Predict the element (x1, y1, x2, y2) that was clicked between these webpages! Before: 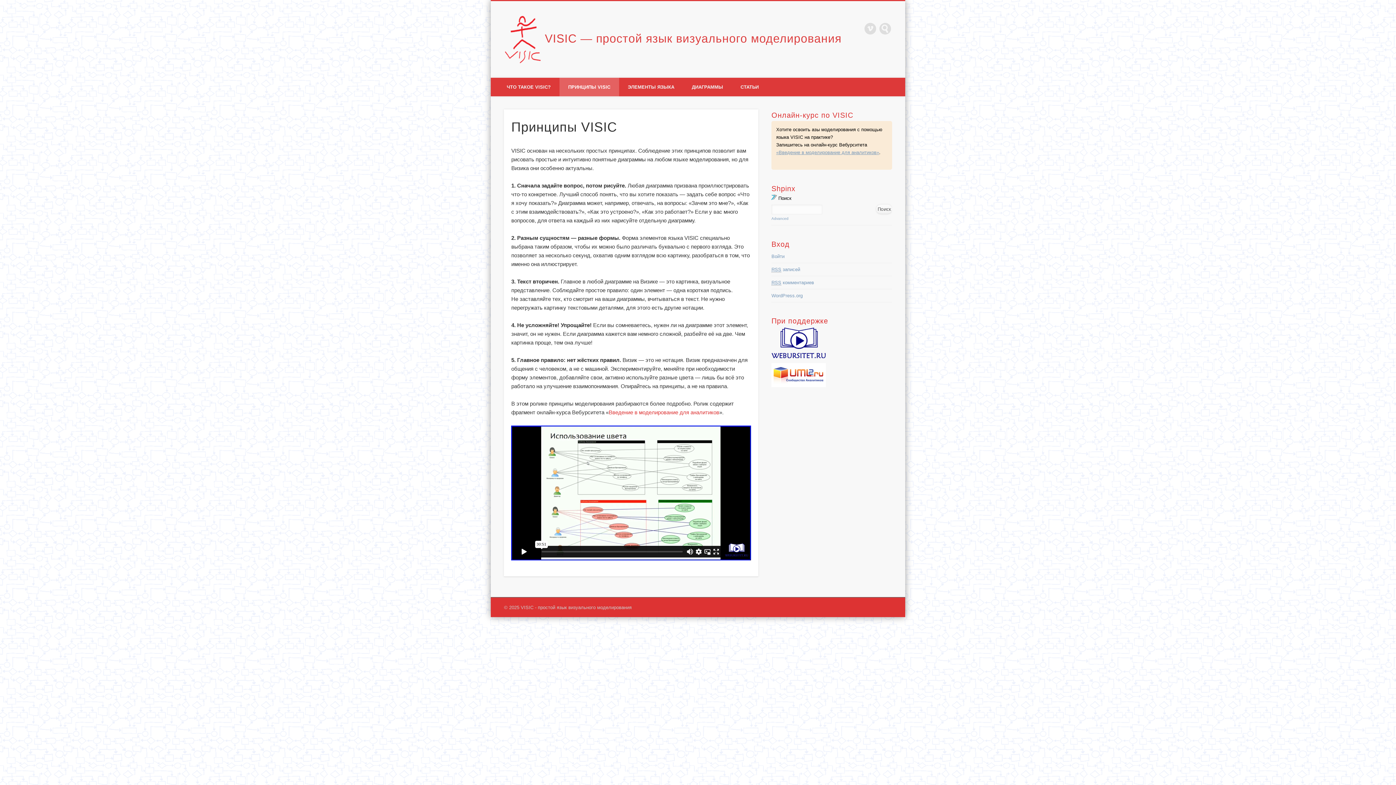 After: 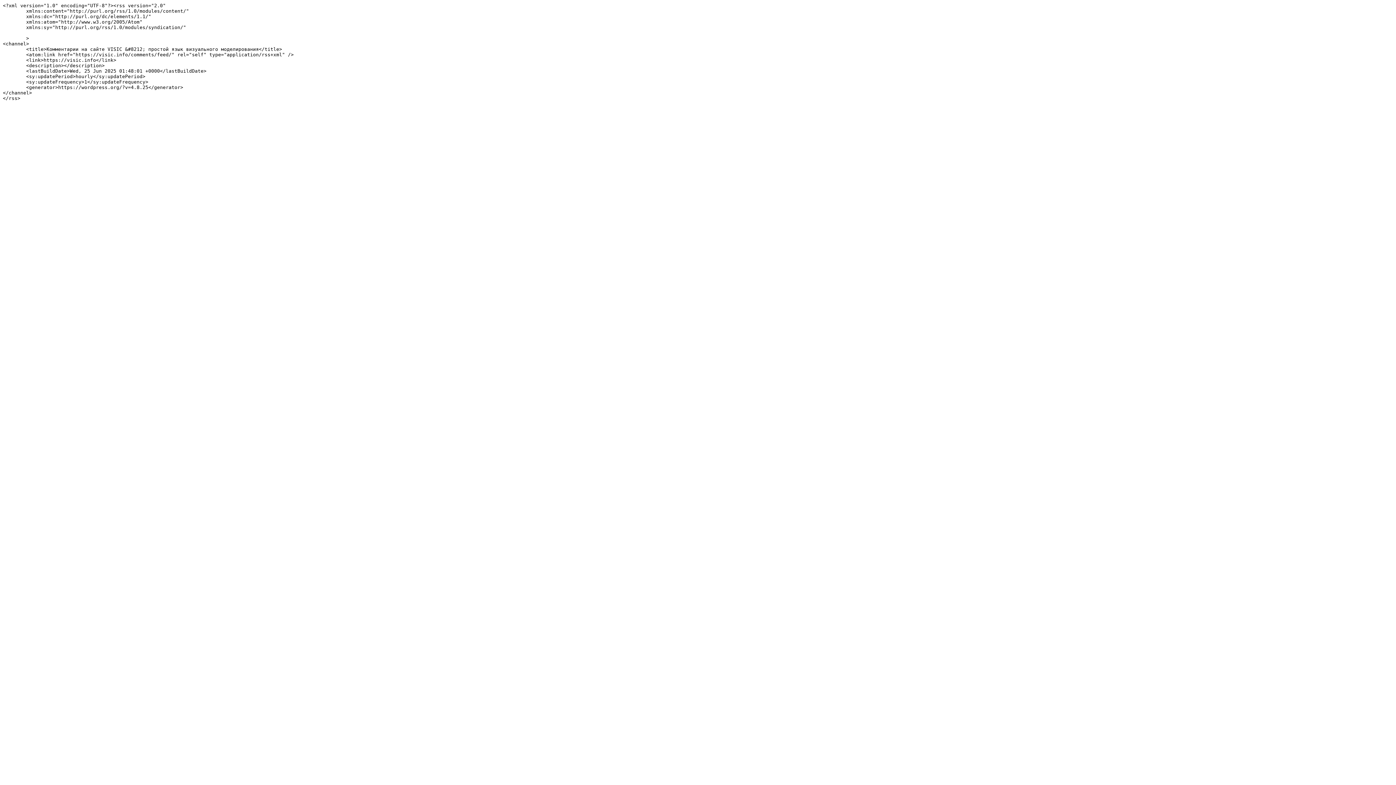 Action: bbox: (771, 279, 814, 285) label: RSS комментариев